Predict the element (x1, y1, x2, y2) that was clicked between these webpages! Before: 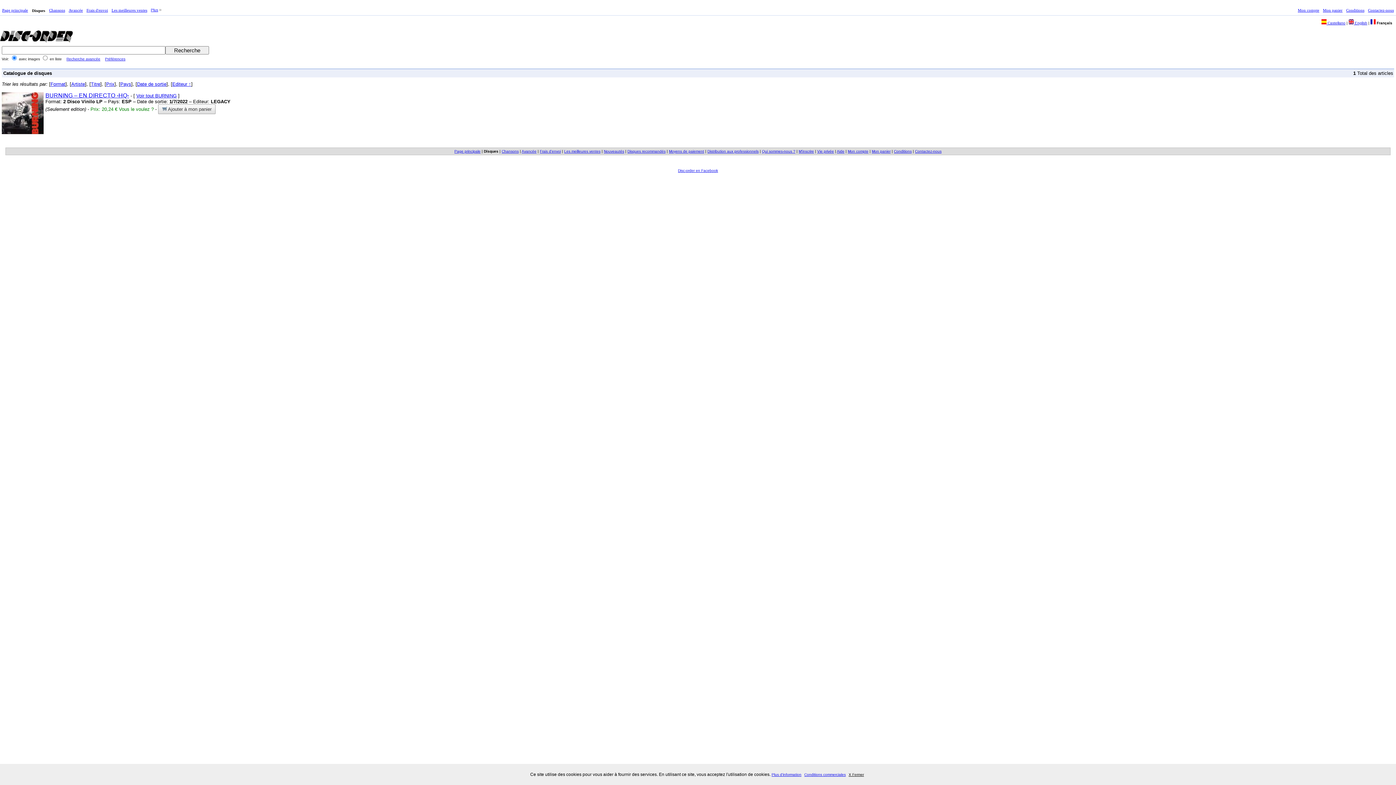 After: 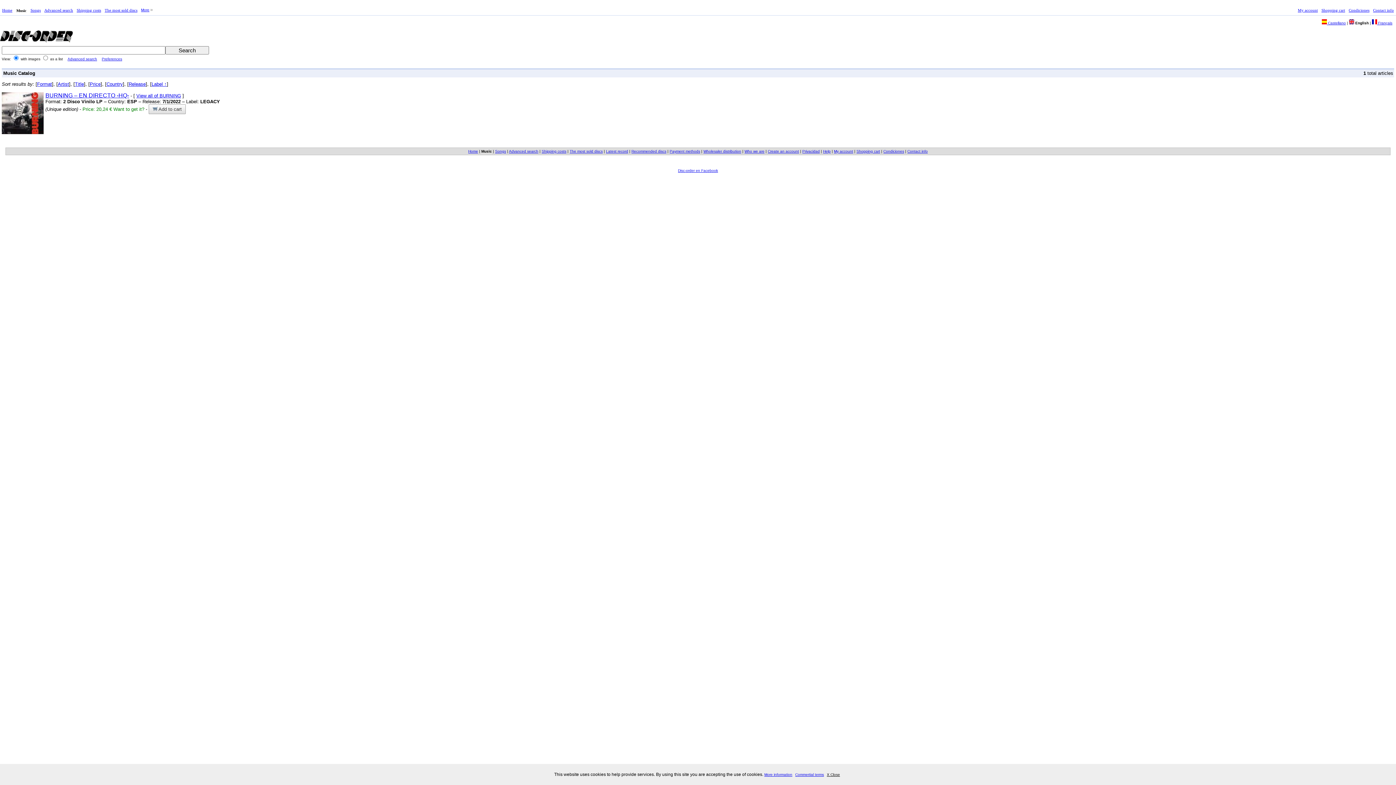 Action: bbox: (1349, 21, 1367, 25) label:  English